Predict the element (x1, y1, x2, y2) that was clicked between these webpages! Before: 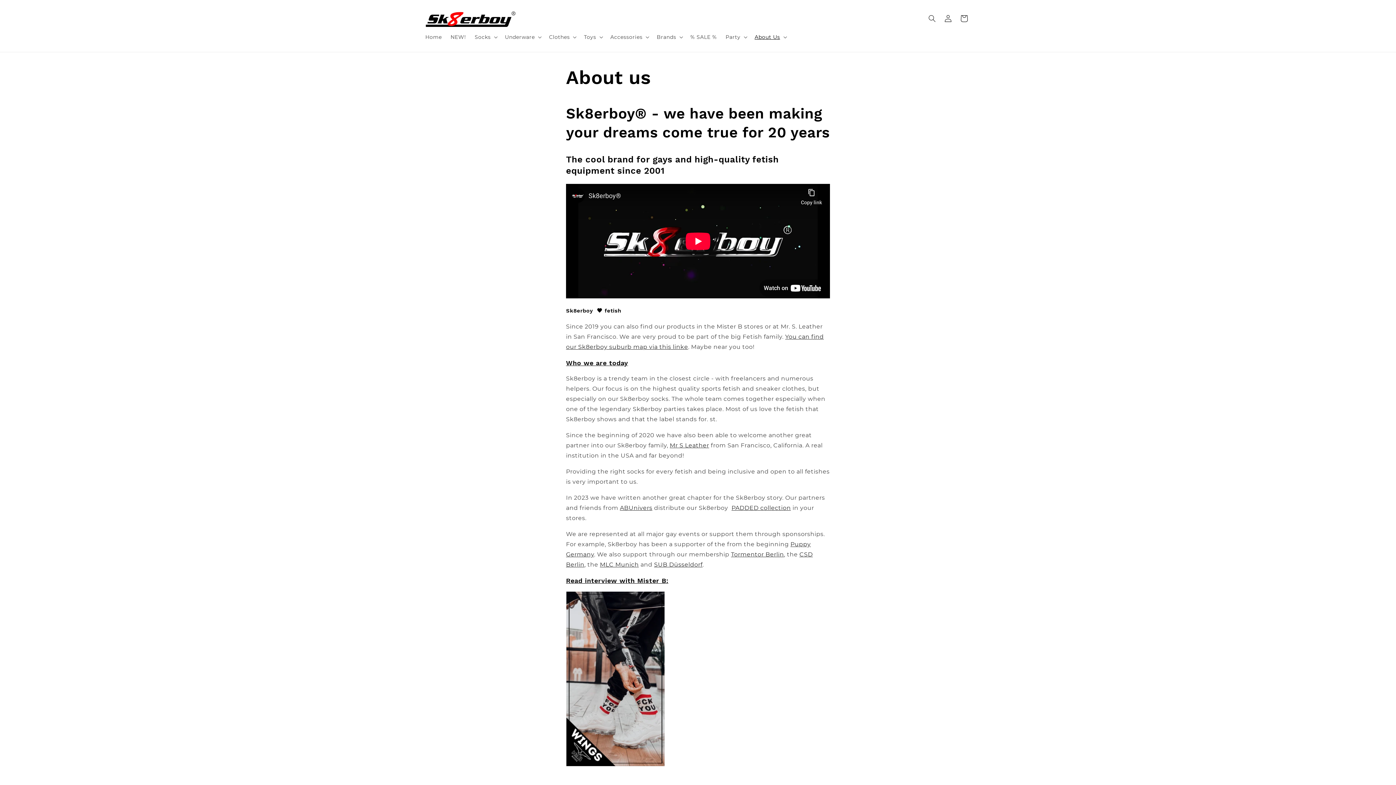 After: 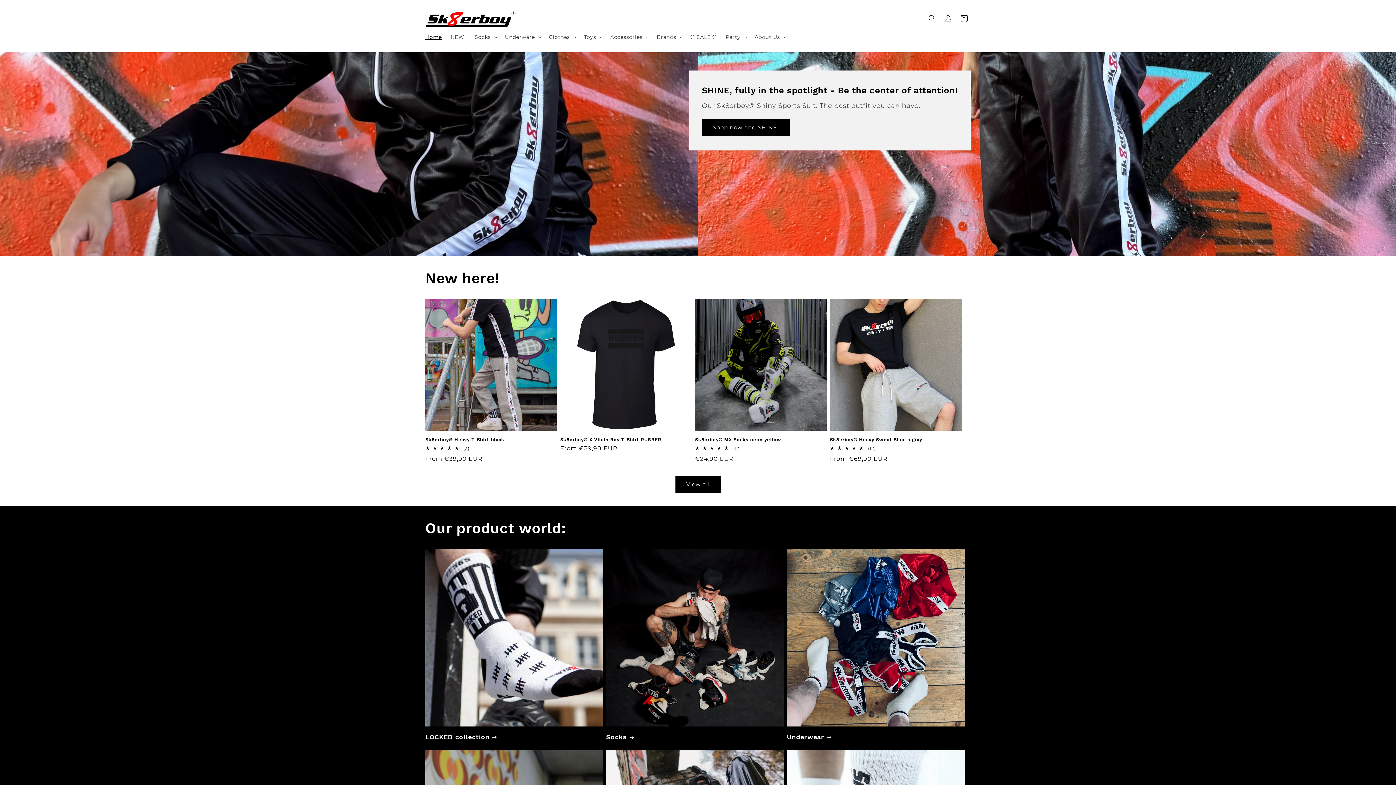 Action: bbox: (421, 29, 446, 44) label: Home